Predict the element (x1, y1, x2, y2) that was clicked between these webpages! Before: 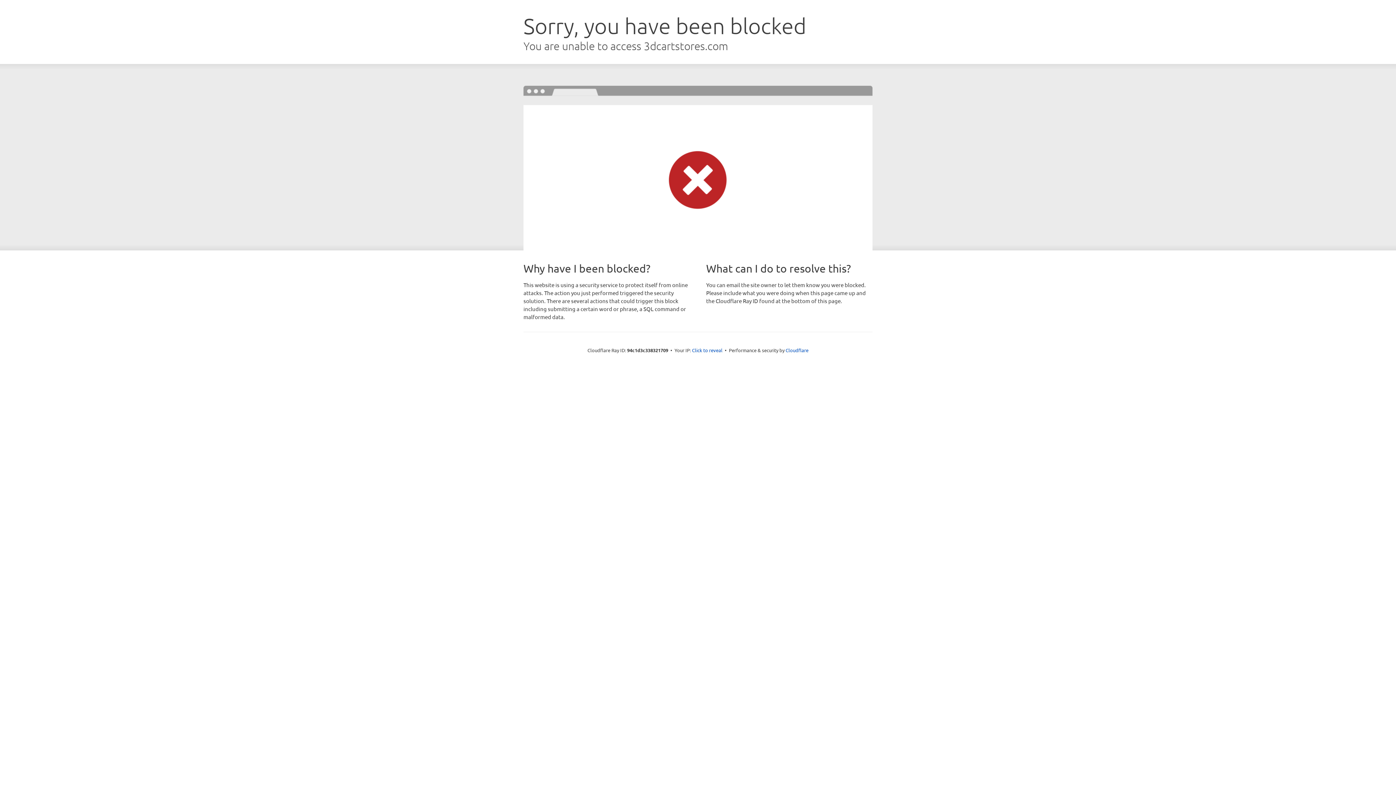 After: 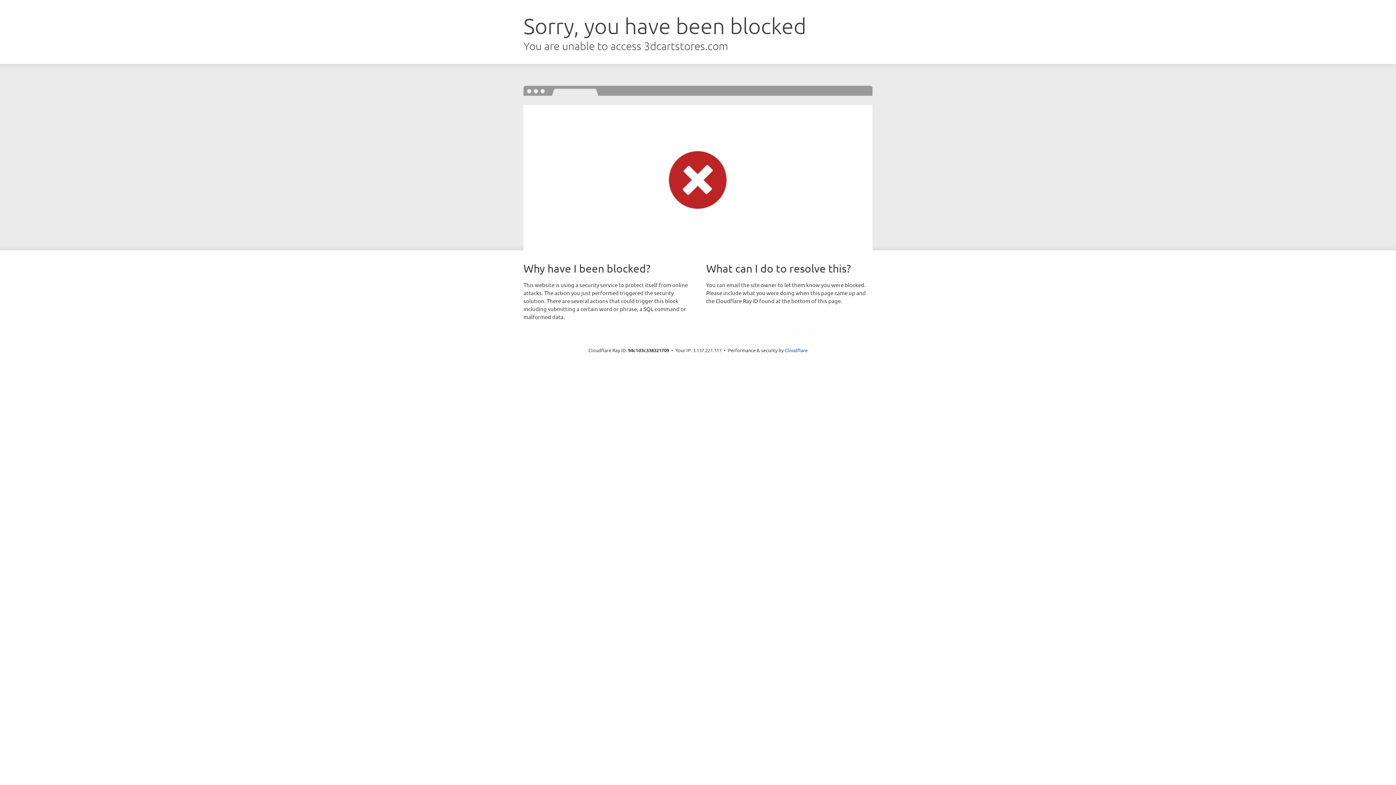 Action: bbox: (692, 346, 722, 353) label: Click to reveal